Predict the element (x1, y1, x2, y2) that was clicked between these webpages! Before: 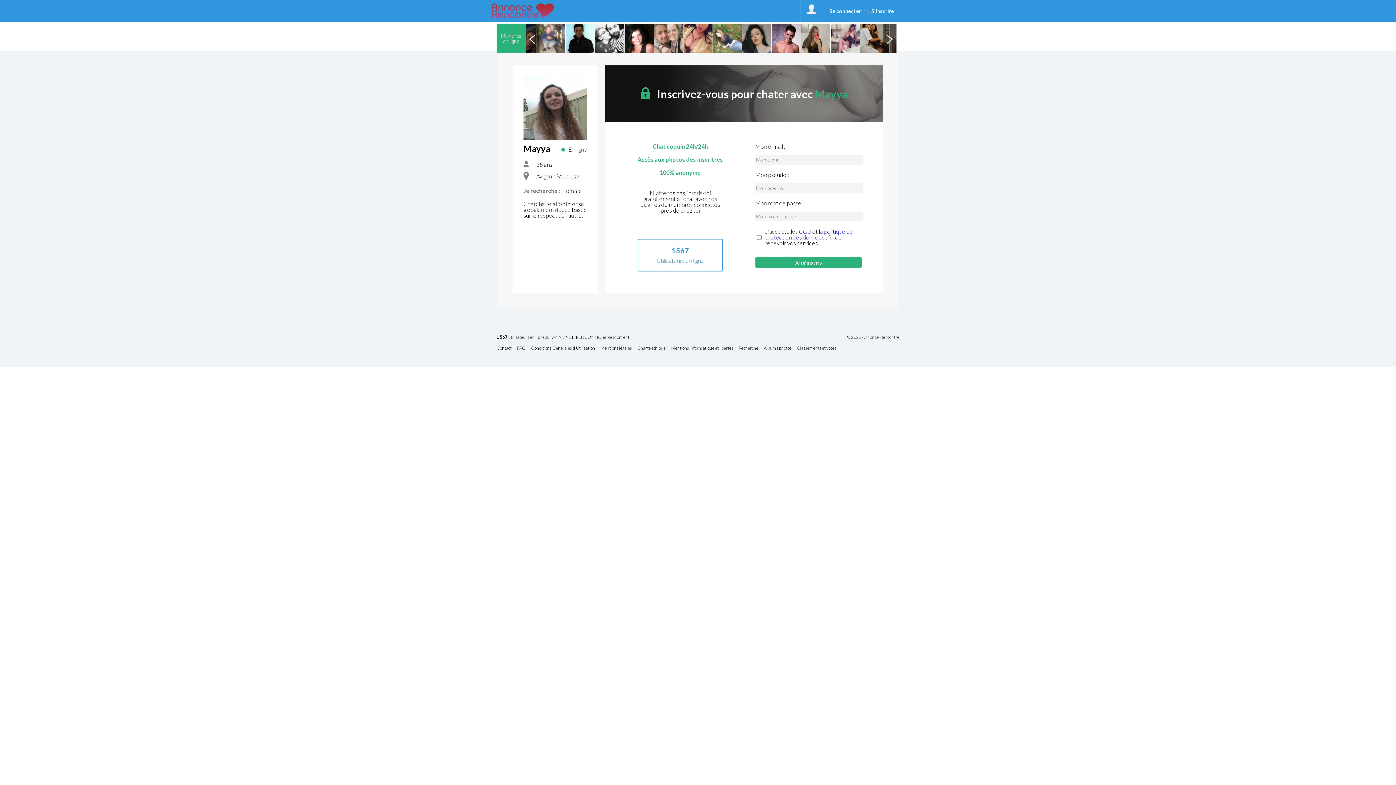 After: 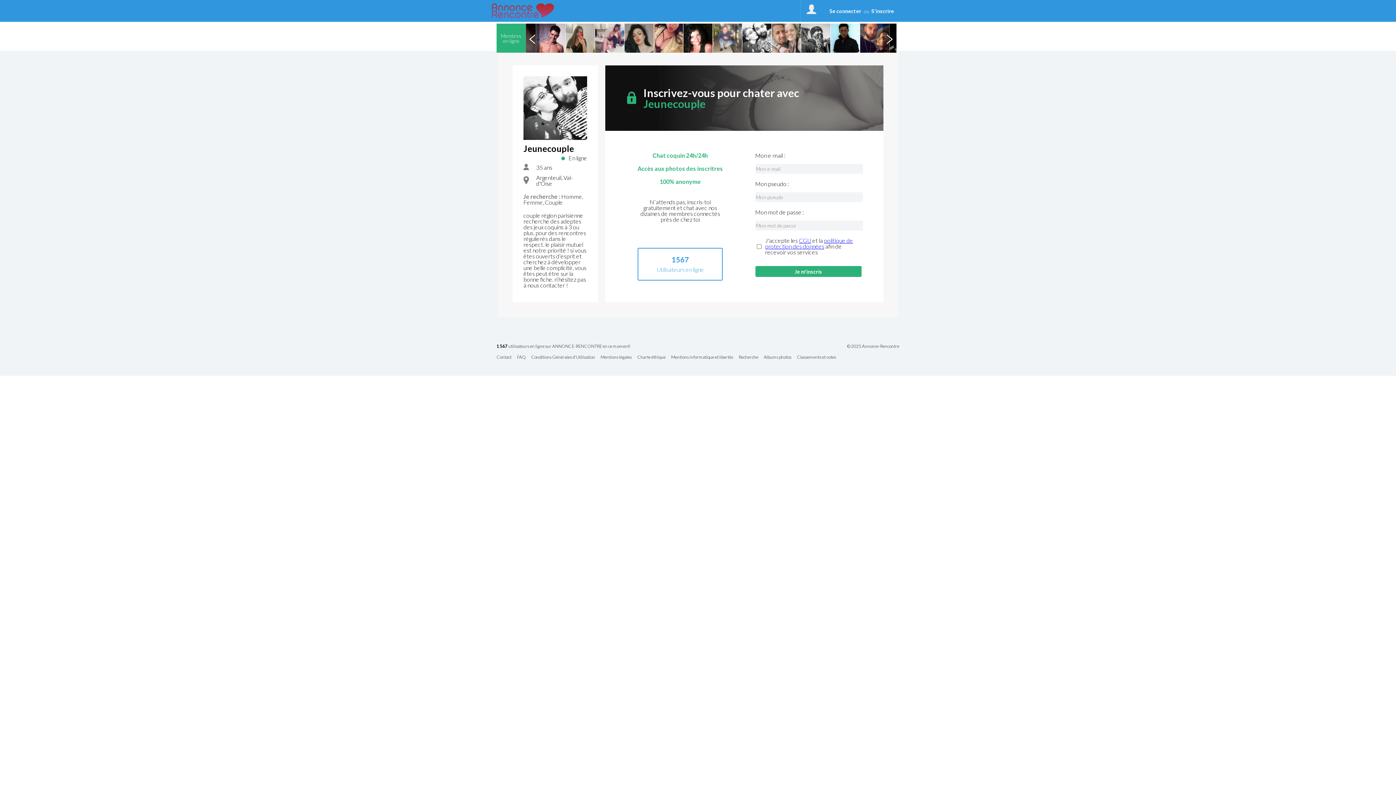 Action: bbox: (595, 23, 624, 52)